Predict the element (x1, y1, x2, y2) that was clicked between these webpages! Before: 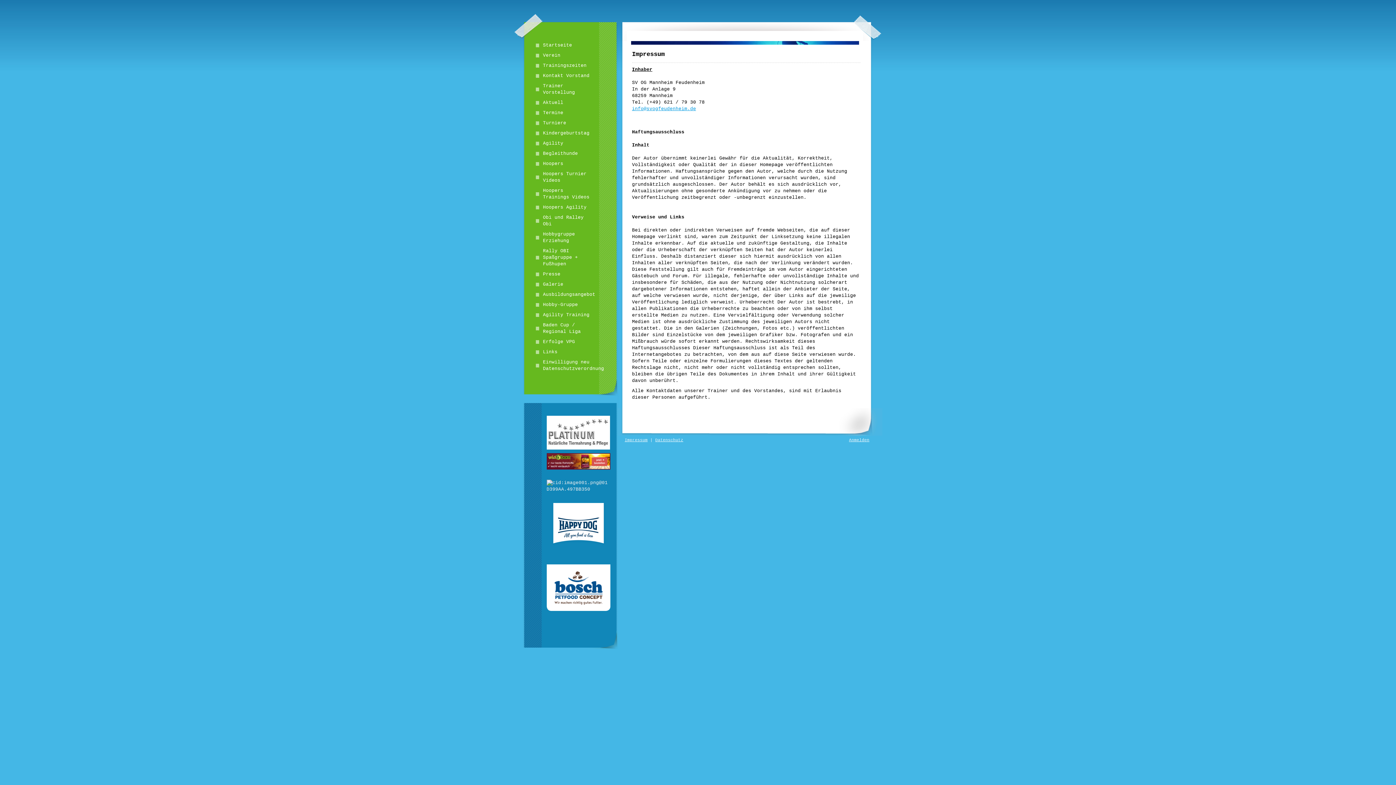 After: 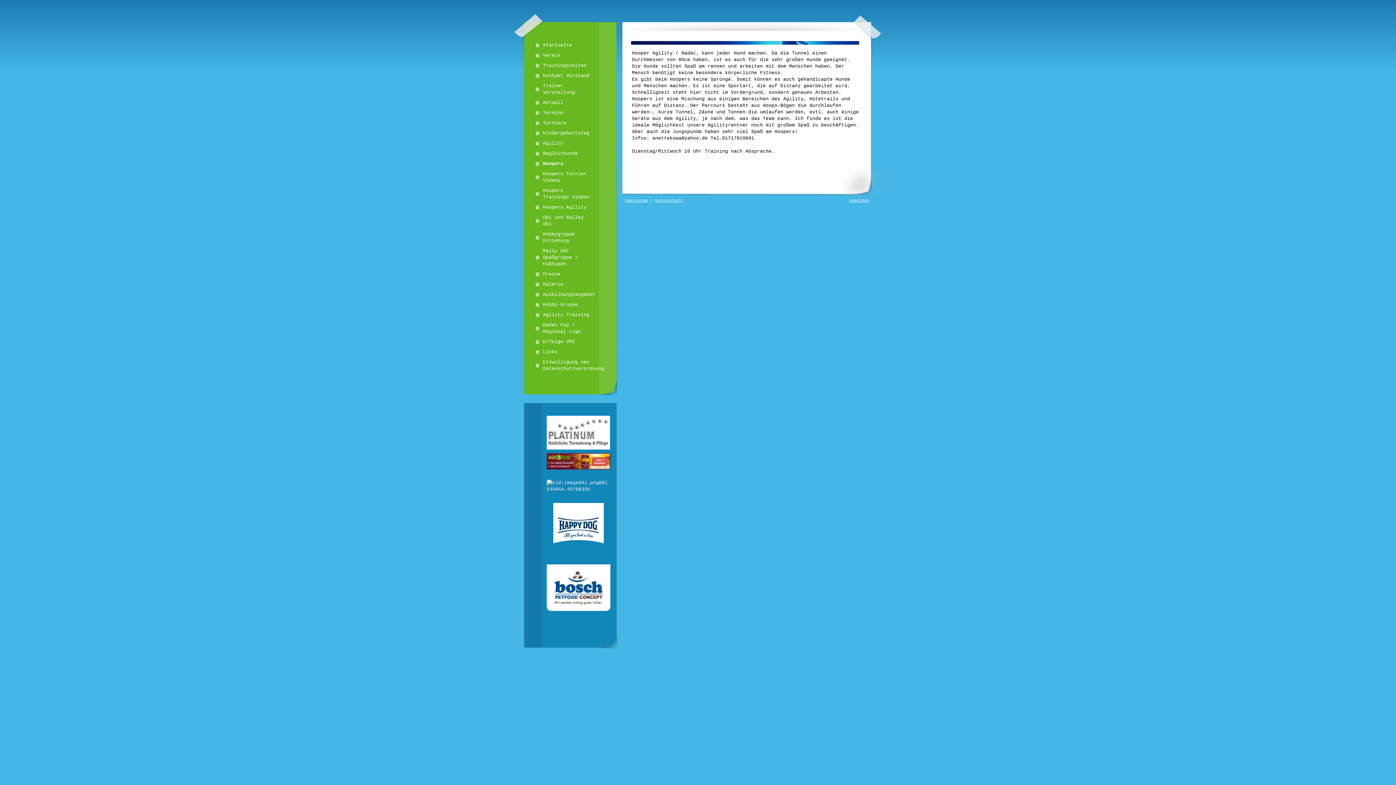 Action: label: Hoopers bbox: (535, 158, 599, 169)